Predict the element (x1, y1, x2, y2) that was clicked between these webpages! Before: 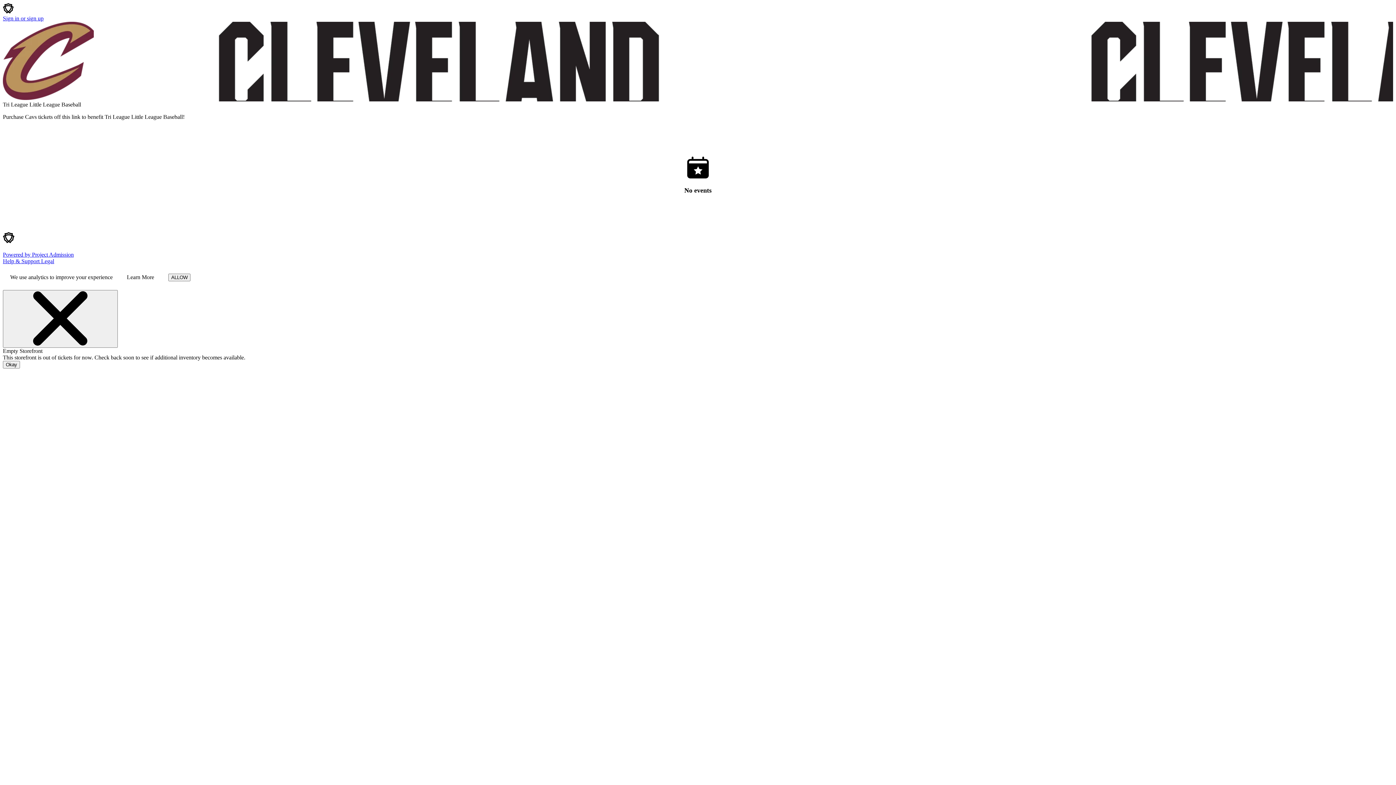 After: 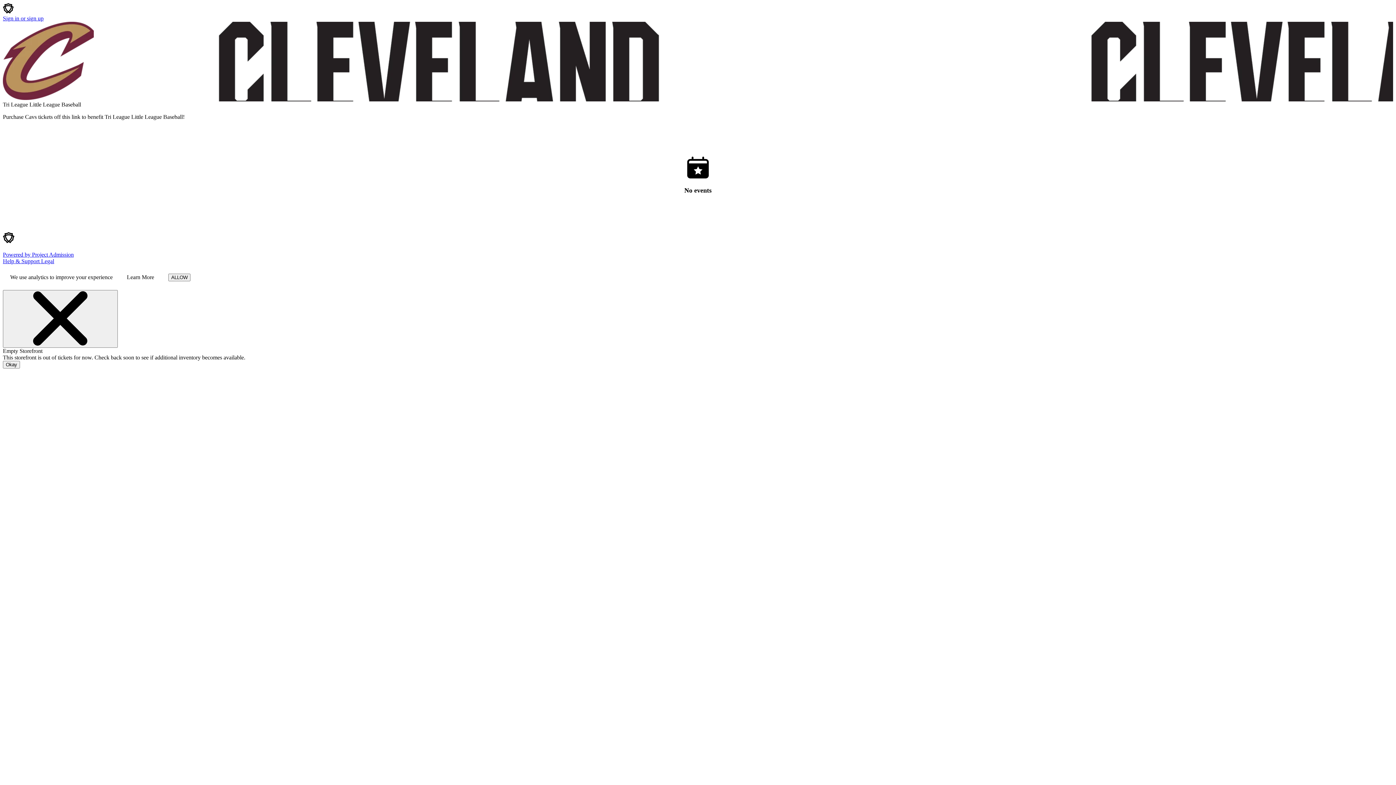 Action: bbox: (2, 258, 41, 264) label: Help & Support 